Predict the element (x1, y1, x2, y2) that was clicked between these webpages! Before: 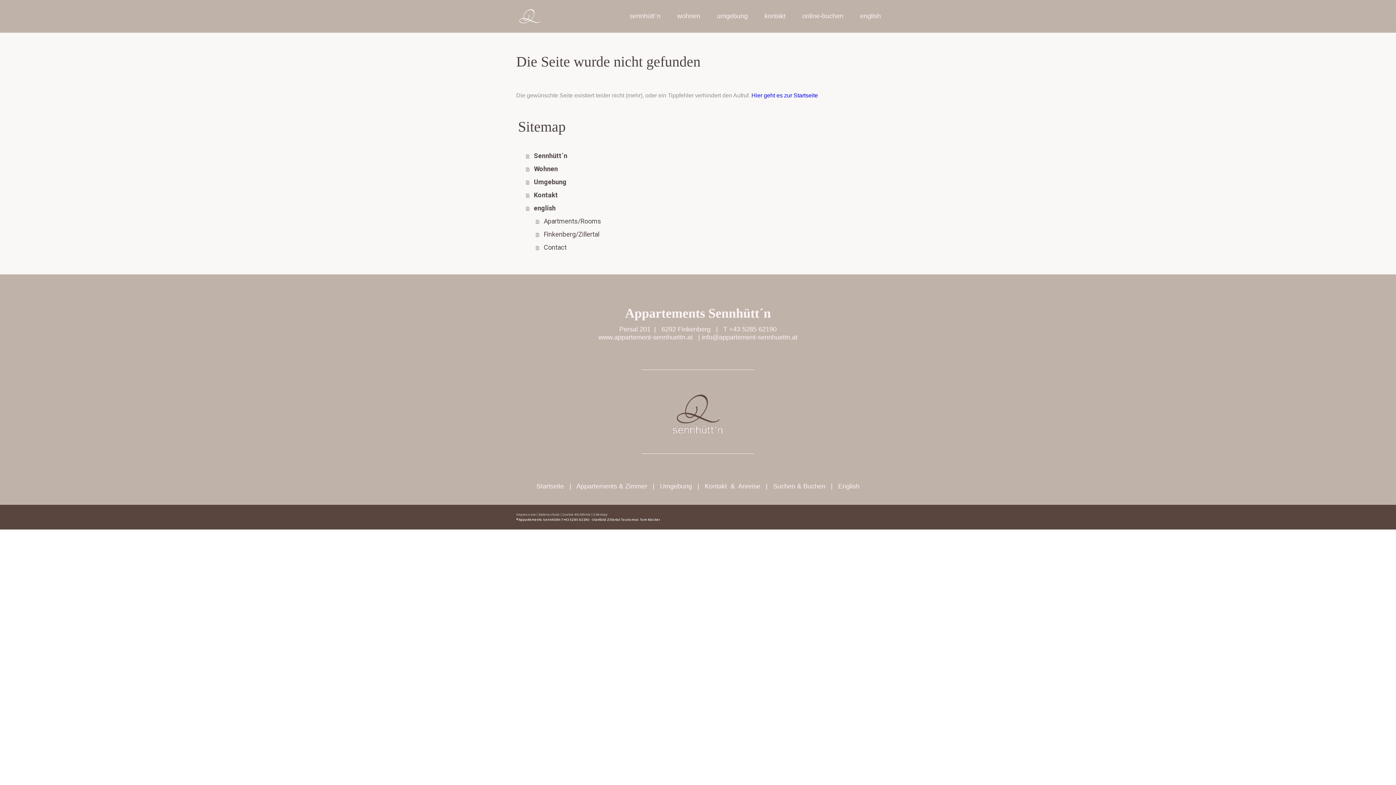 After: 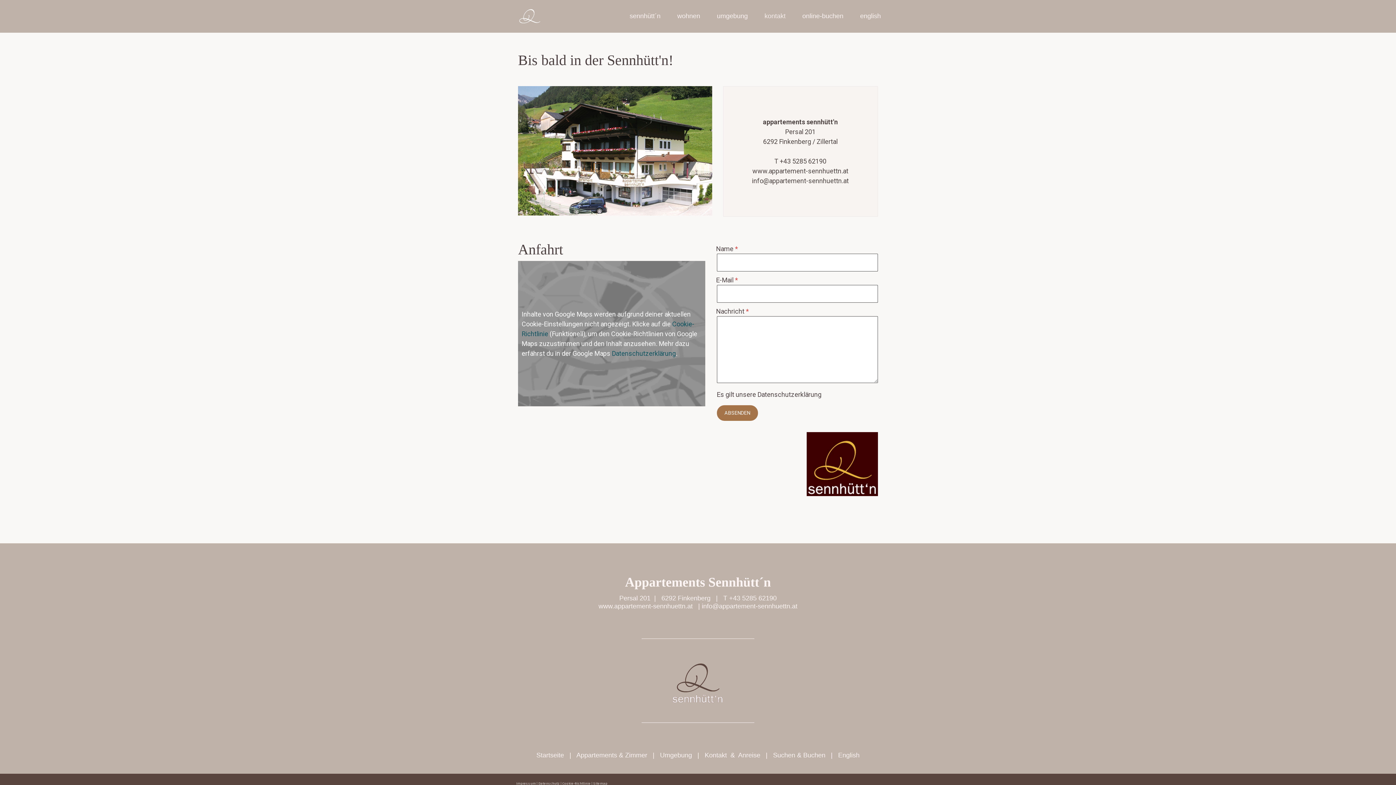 Action: label: Kontakt  &  Anreise bbox: (704, 483, 760, 490)